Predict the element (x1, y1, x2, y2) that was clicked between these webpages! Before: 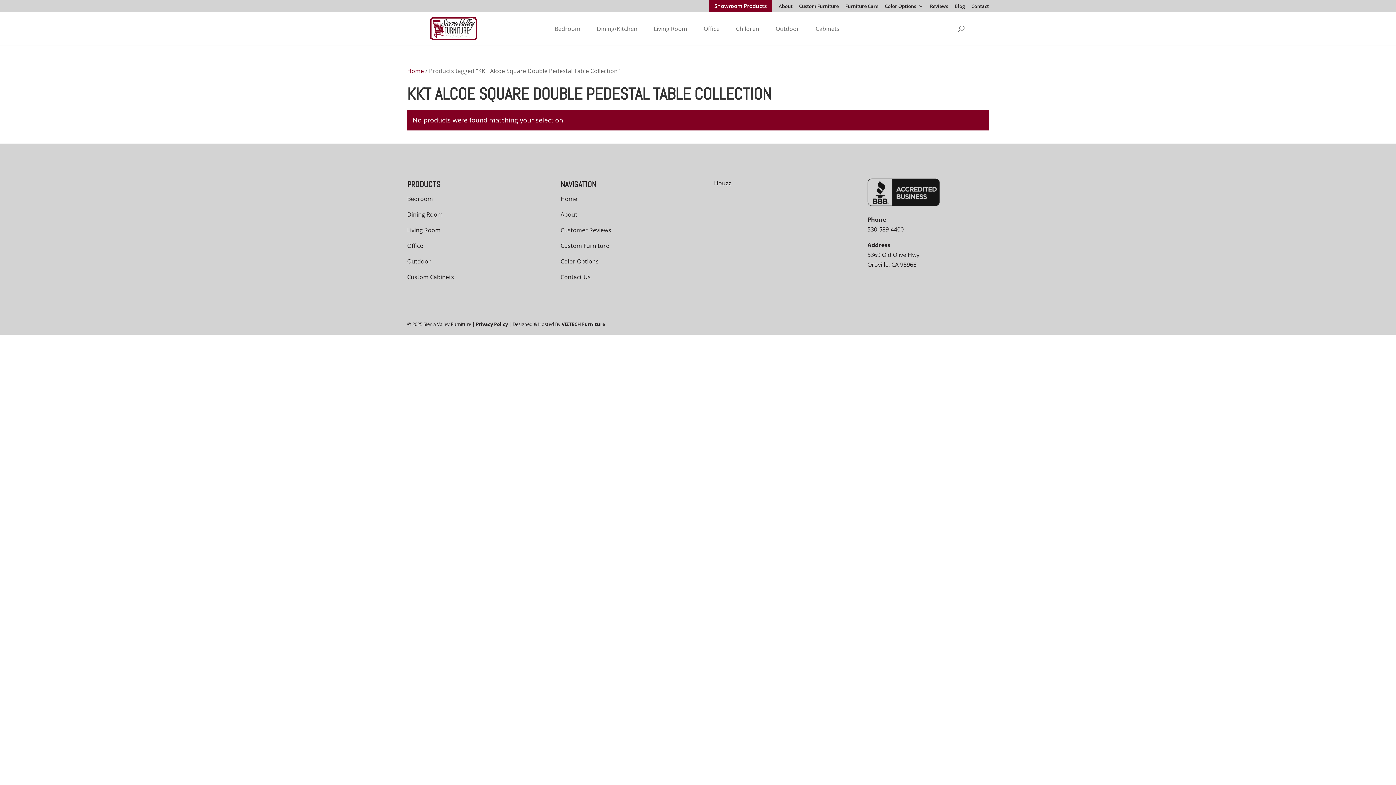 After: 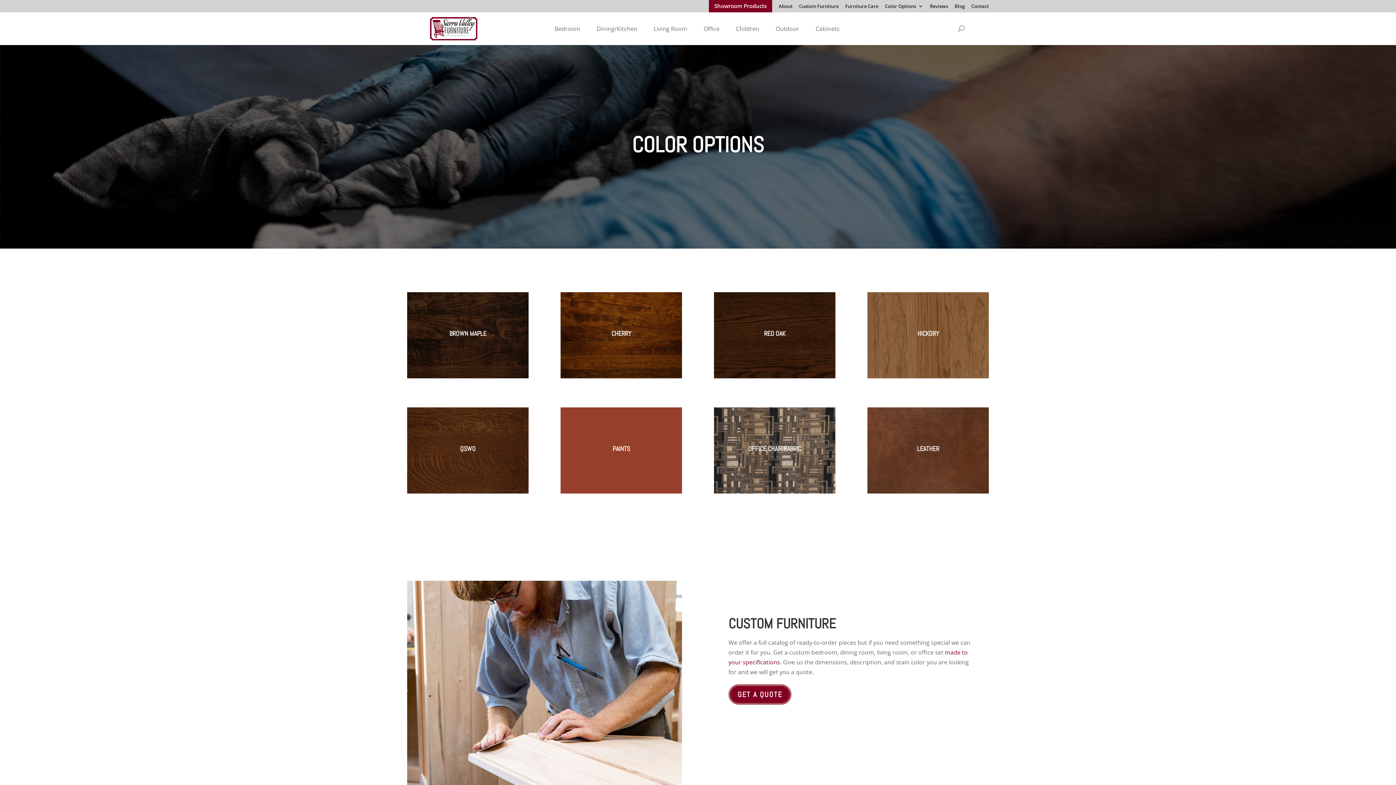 Action: label: Color Options bbox: (885, 4, 923, 12)